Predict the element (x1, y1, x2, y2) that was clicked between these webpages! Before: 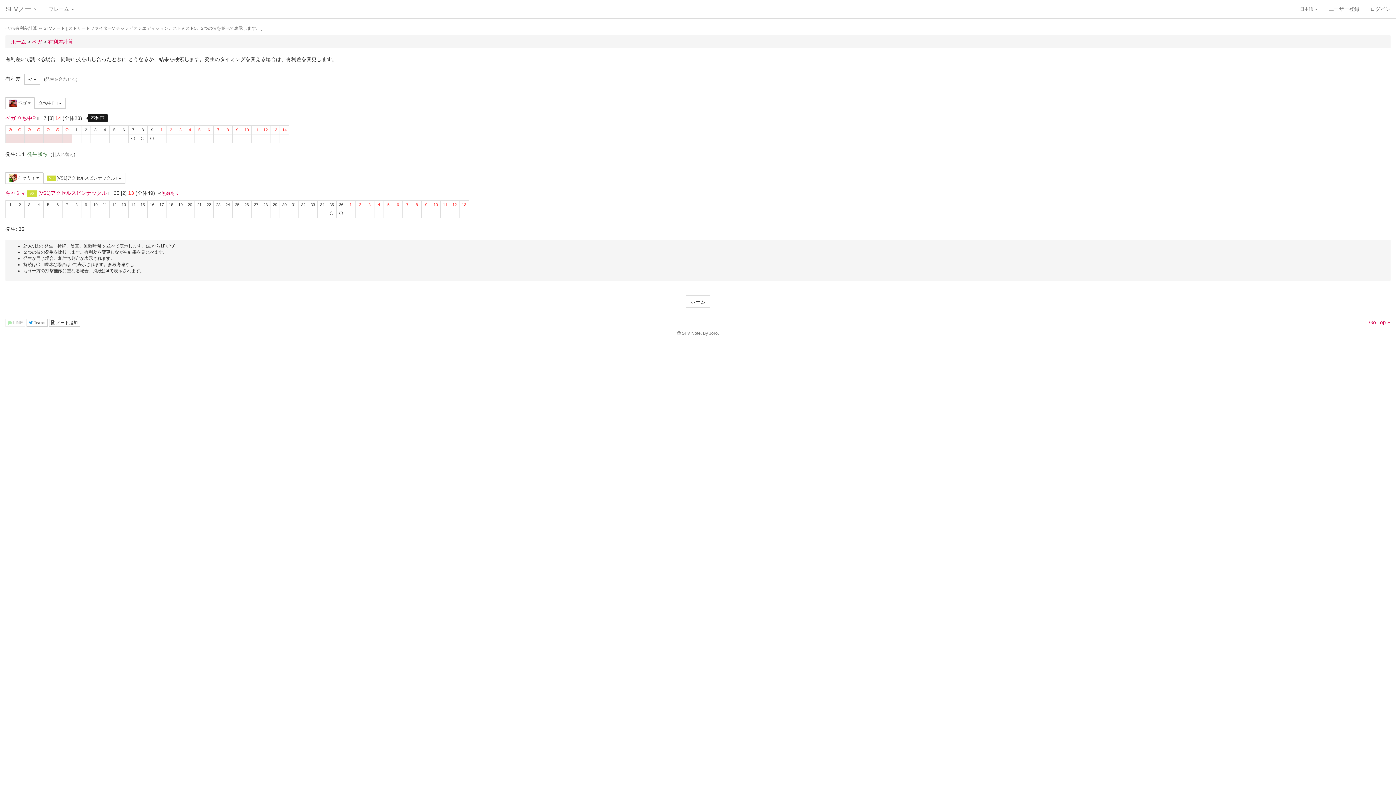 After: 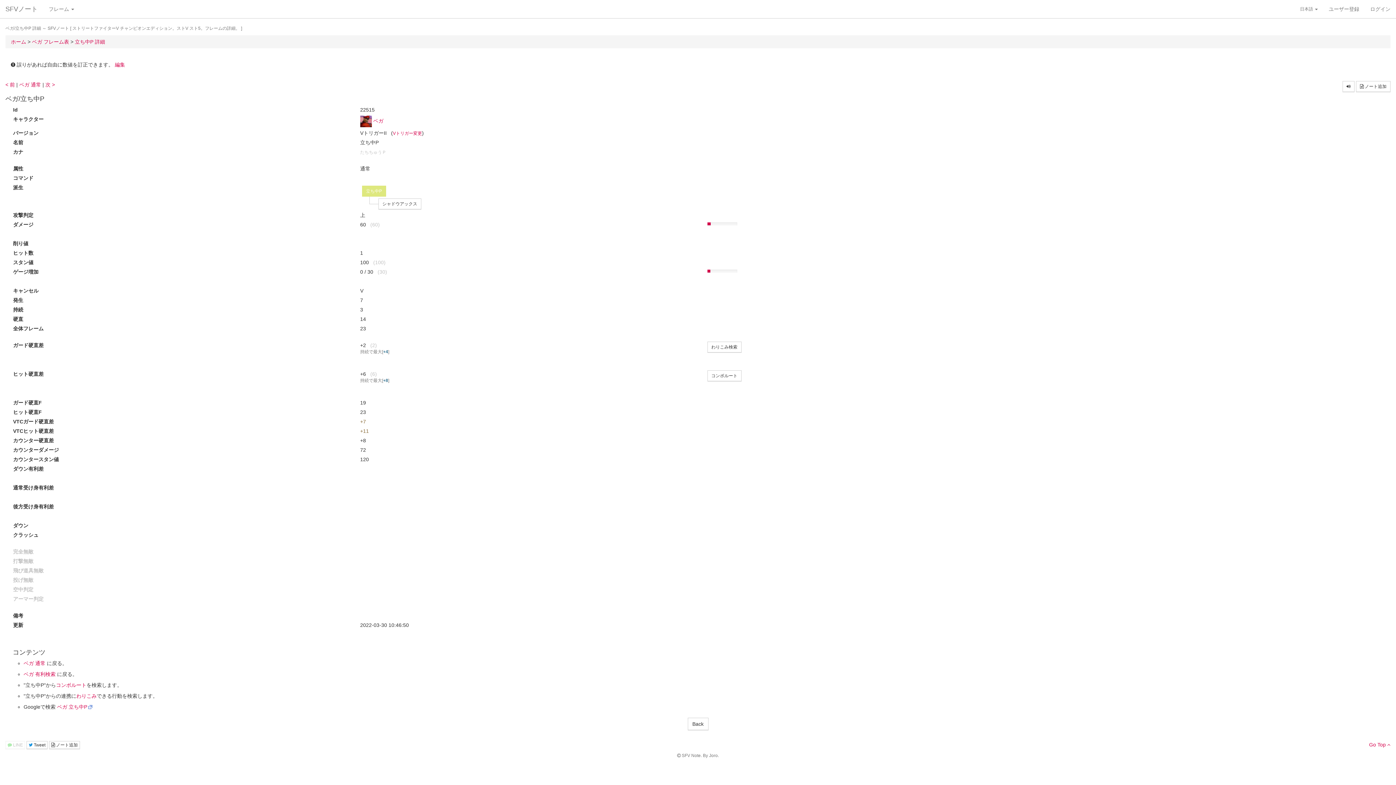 Action: label: 立ち中P bbox: (17, 115, 35, 121)